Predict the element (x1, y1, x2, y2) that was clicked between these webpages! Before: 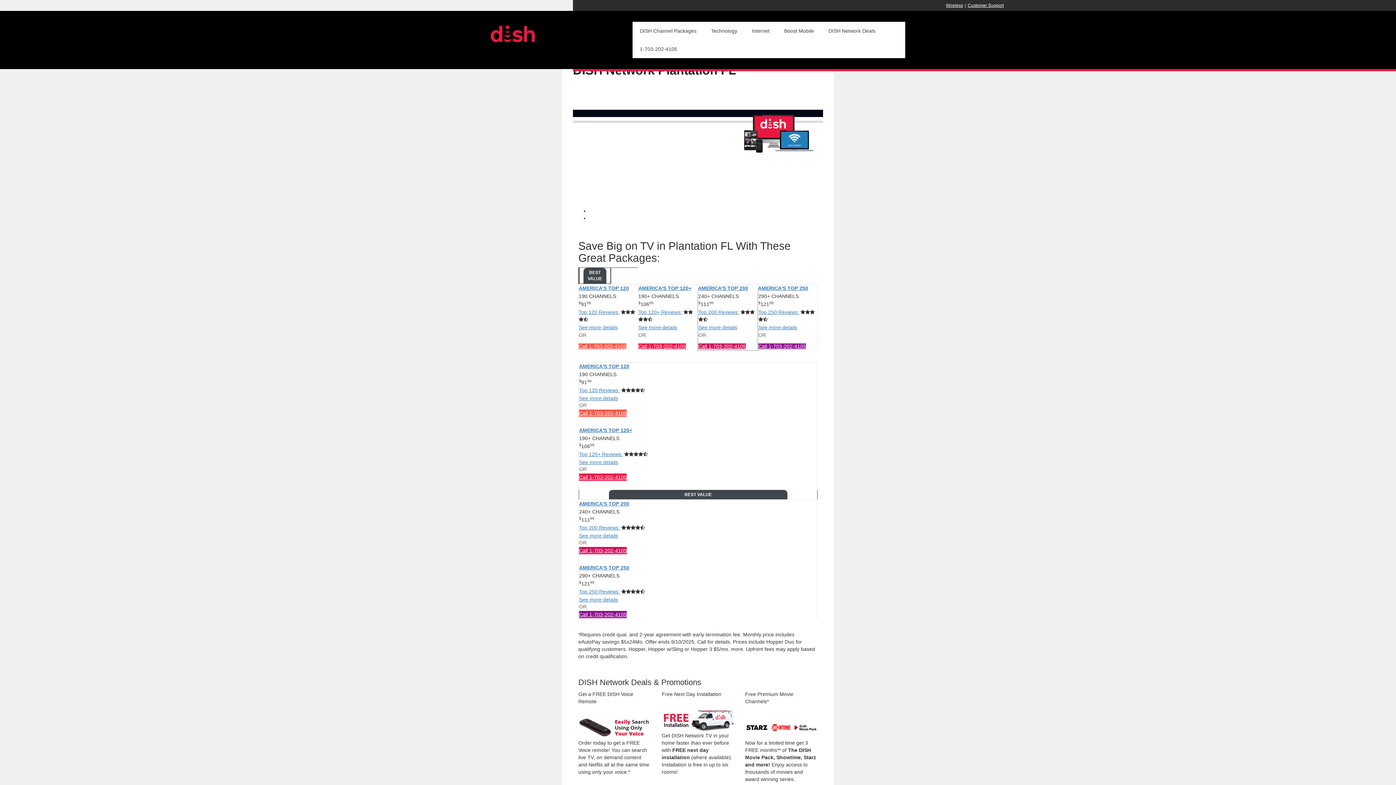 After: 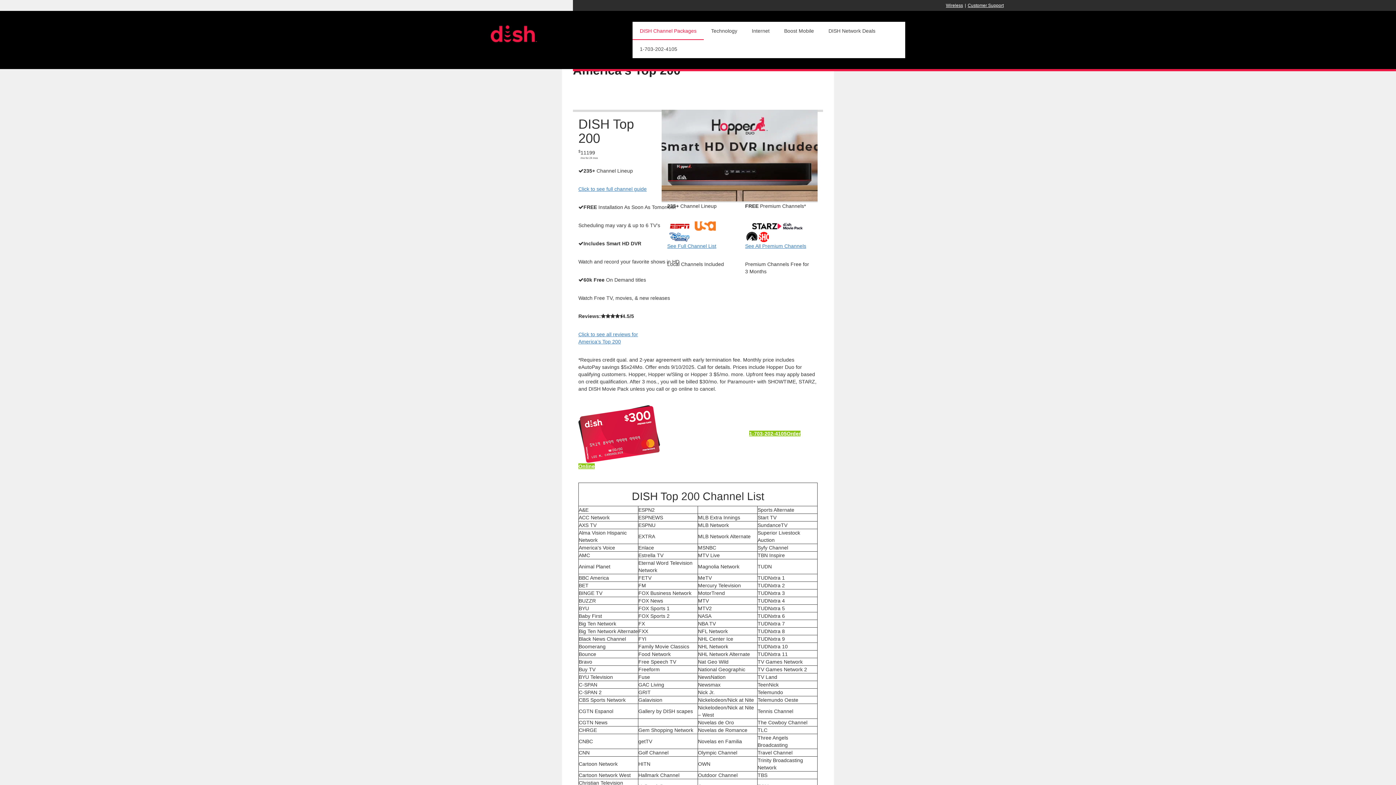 Action: bbox: (698, 309, 739, 315) label: Top 200 Reviews: